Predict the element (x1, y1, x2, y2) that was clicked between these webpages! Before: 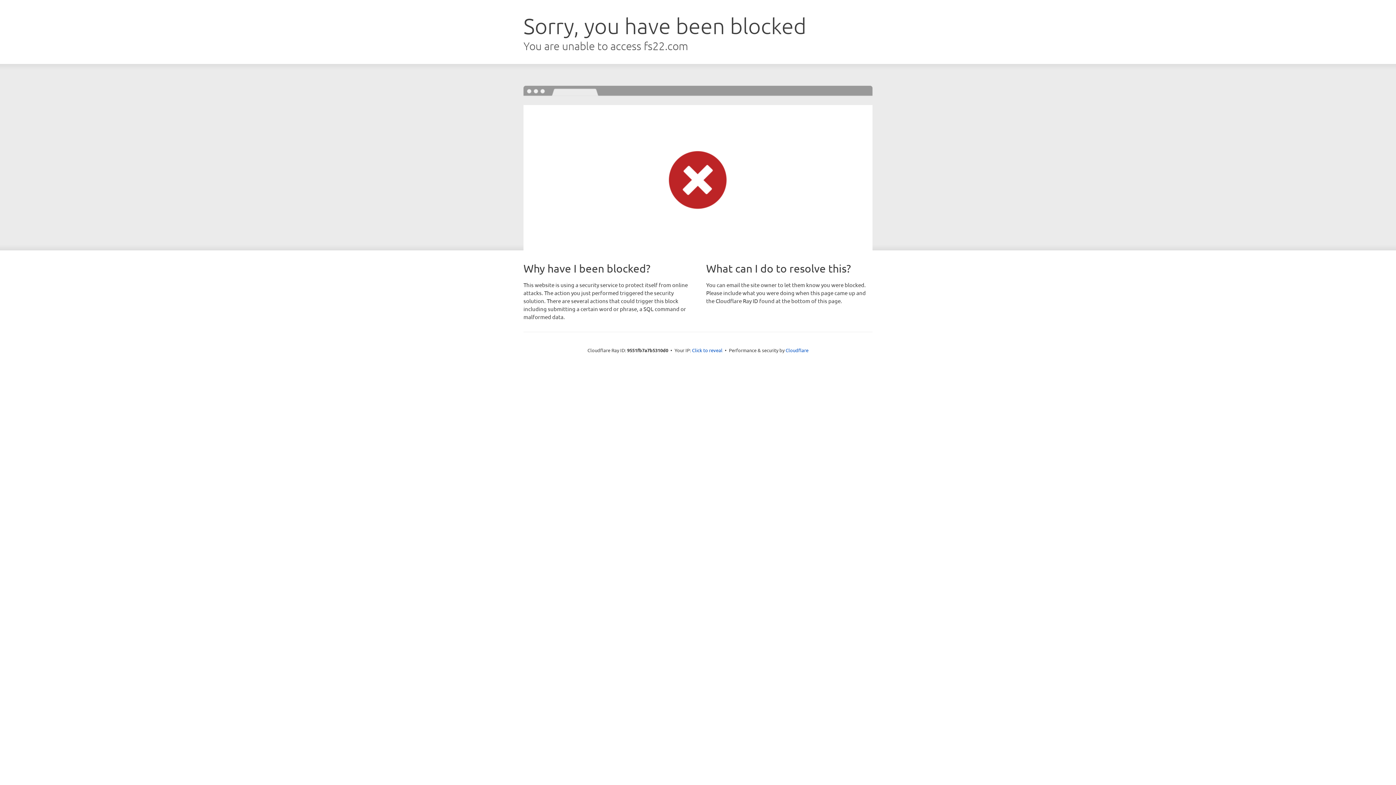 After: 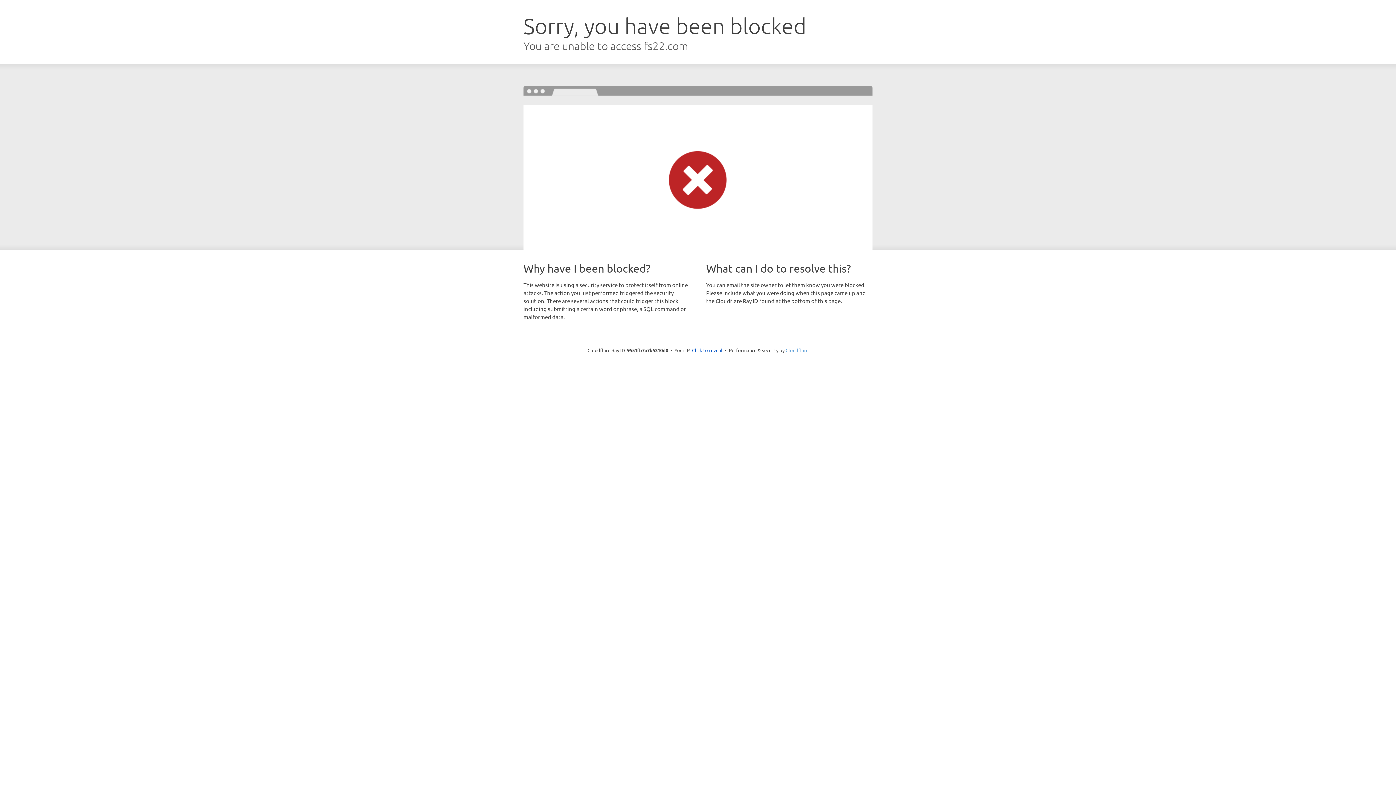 Action: label: Cloudflare bbox: (785, 347, 808, 353)